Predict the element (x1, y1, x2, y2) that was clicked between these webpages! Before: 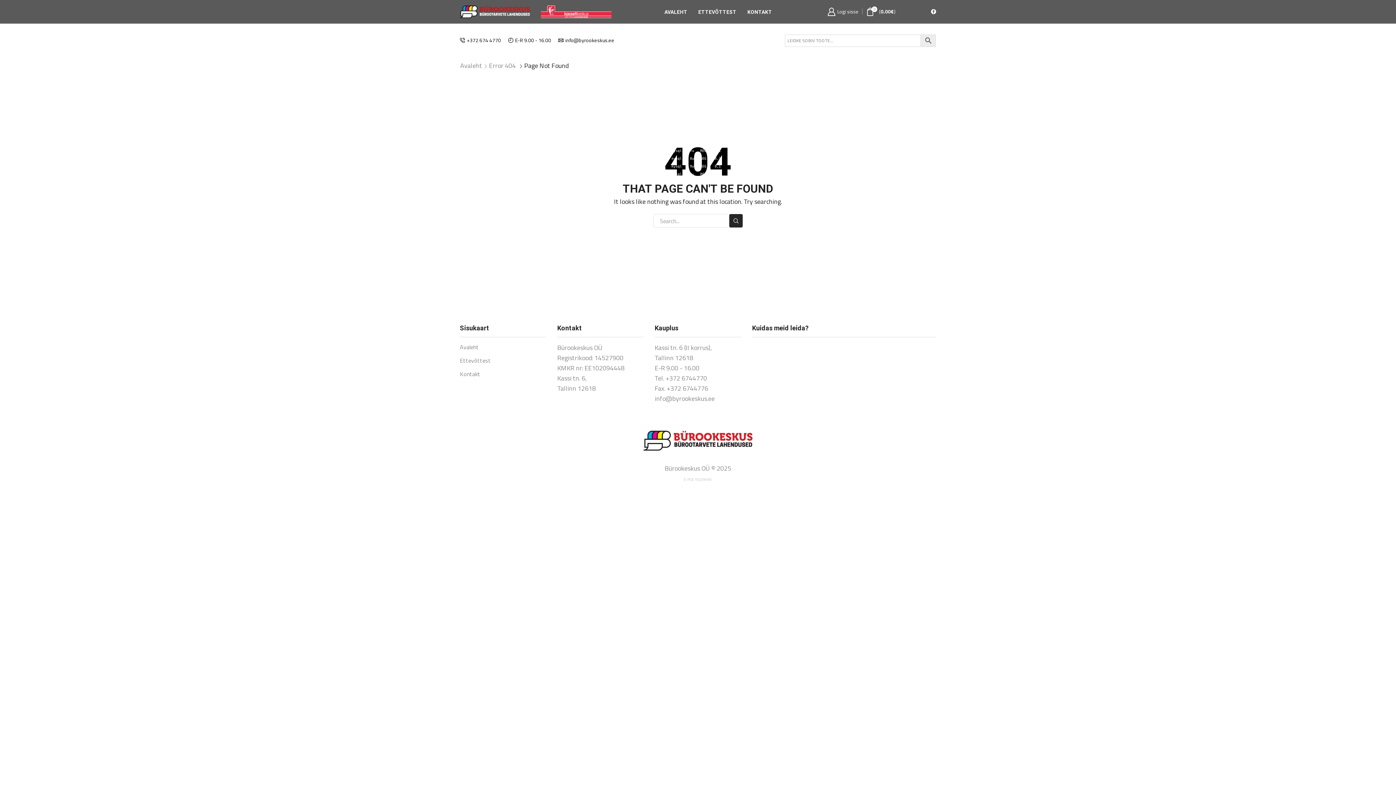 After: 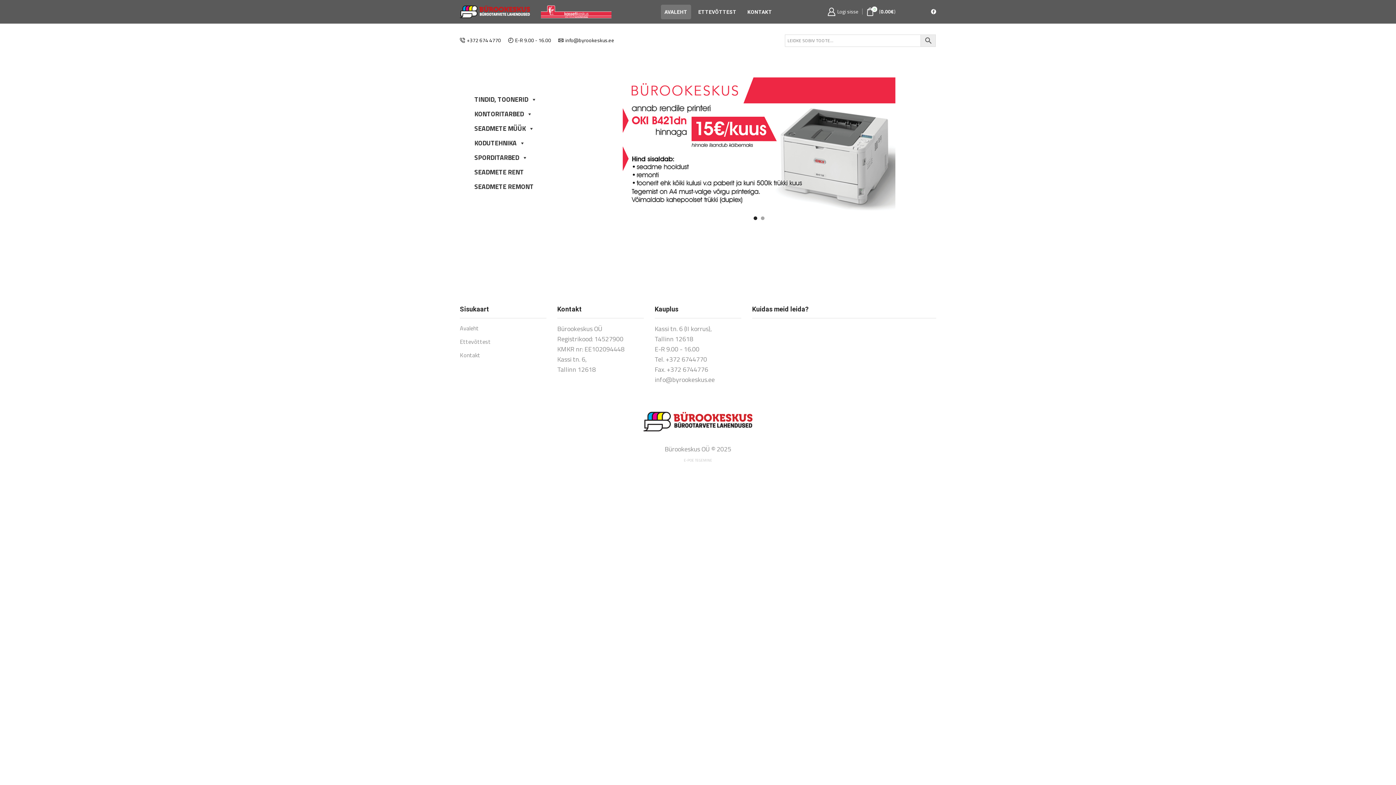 Action: label: AVALEHT bbox: (661, 4, 691, 19)